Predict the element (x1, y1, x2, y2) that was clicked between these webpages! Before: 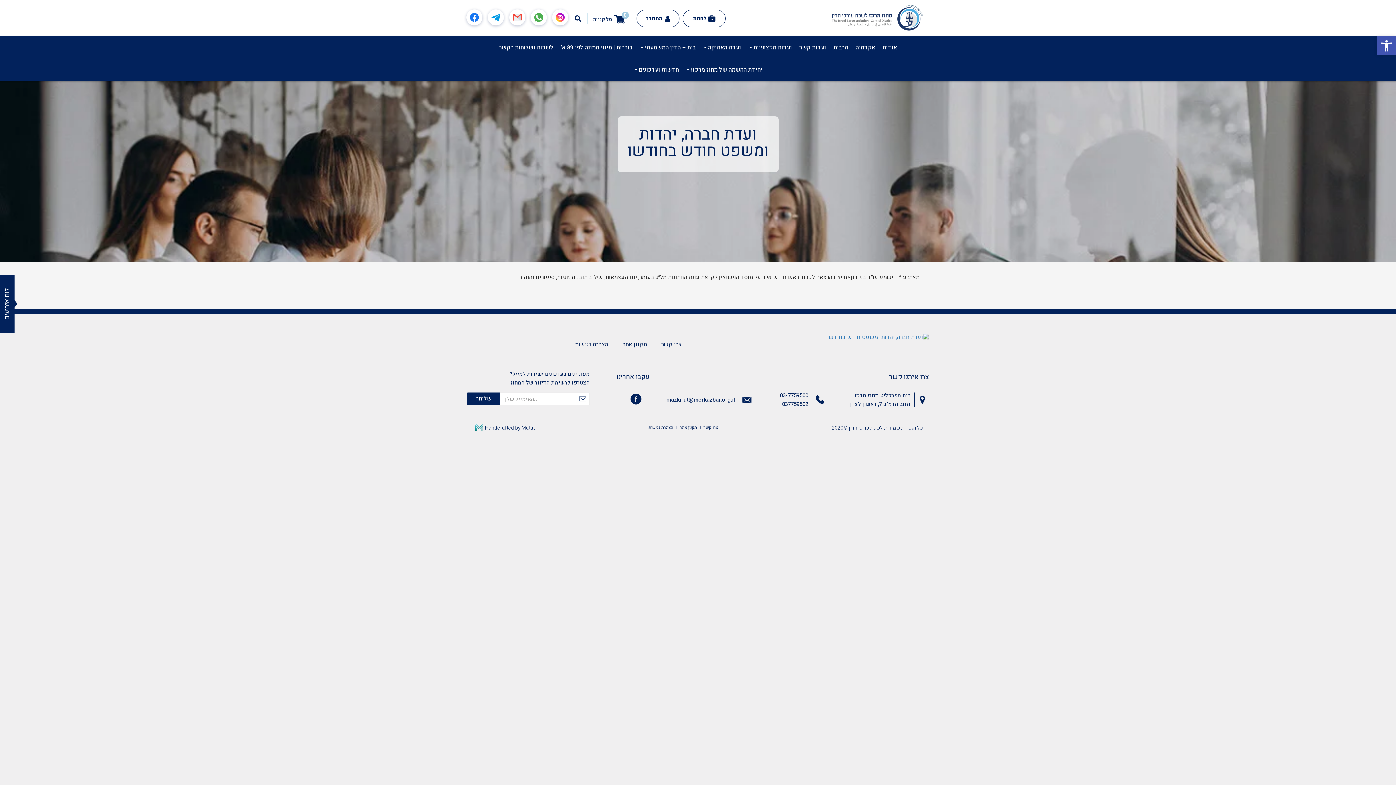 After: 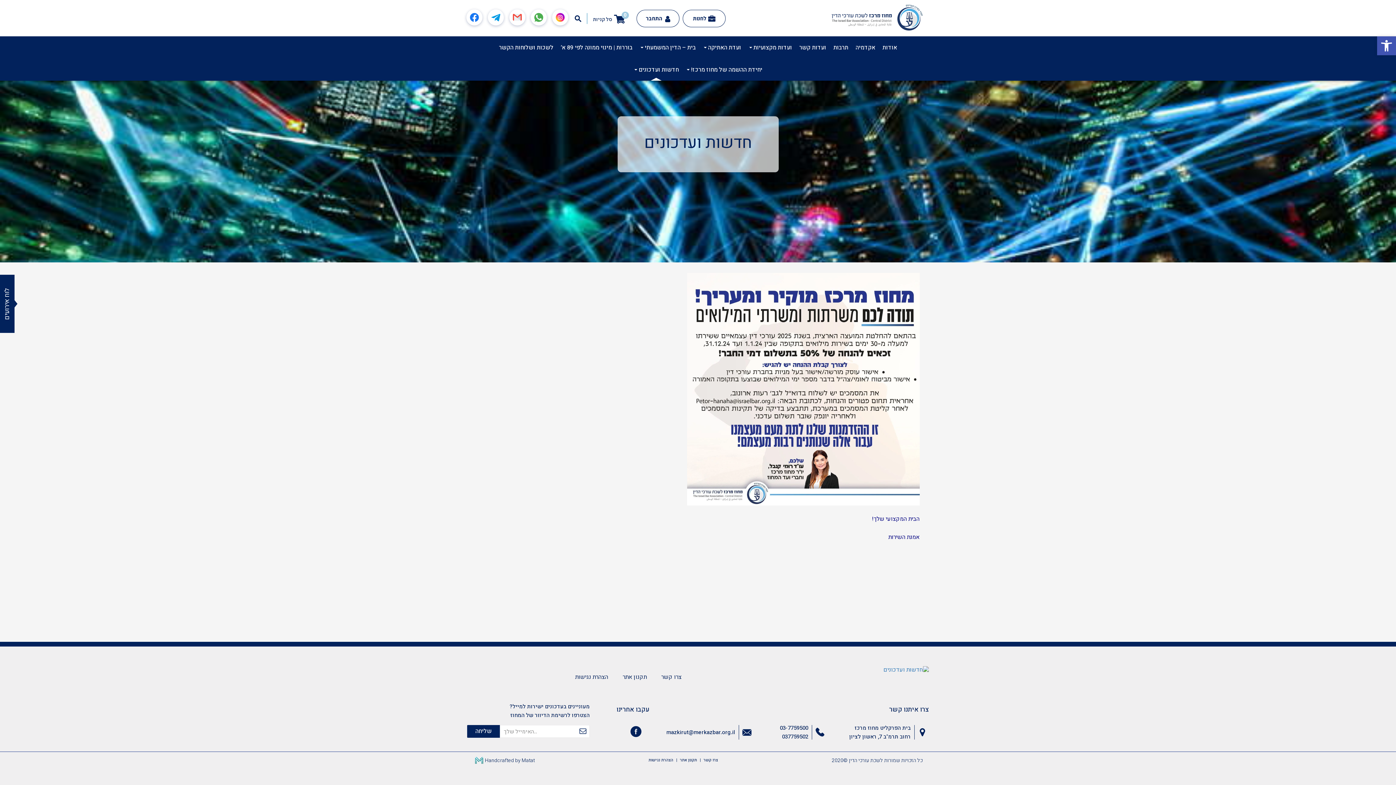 Action: label: חדשות ועדכונים  bbox: (633, 58, 678, 80)